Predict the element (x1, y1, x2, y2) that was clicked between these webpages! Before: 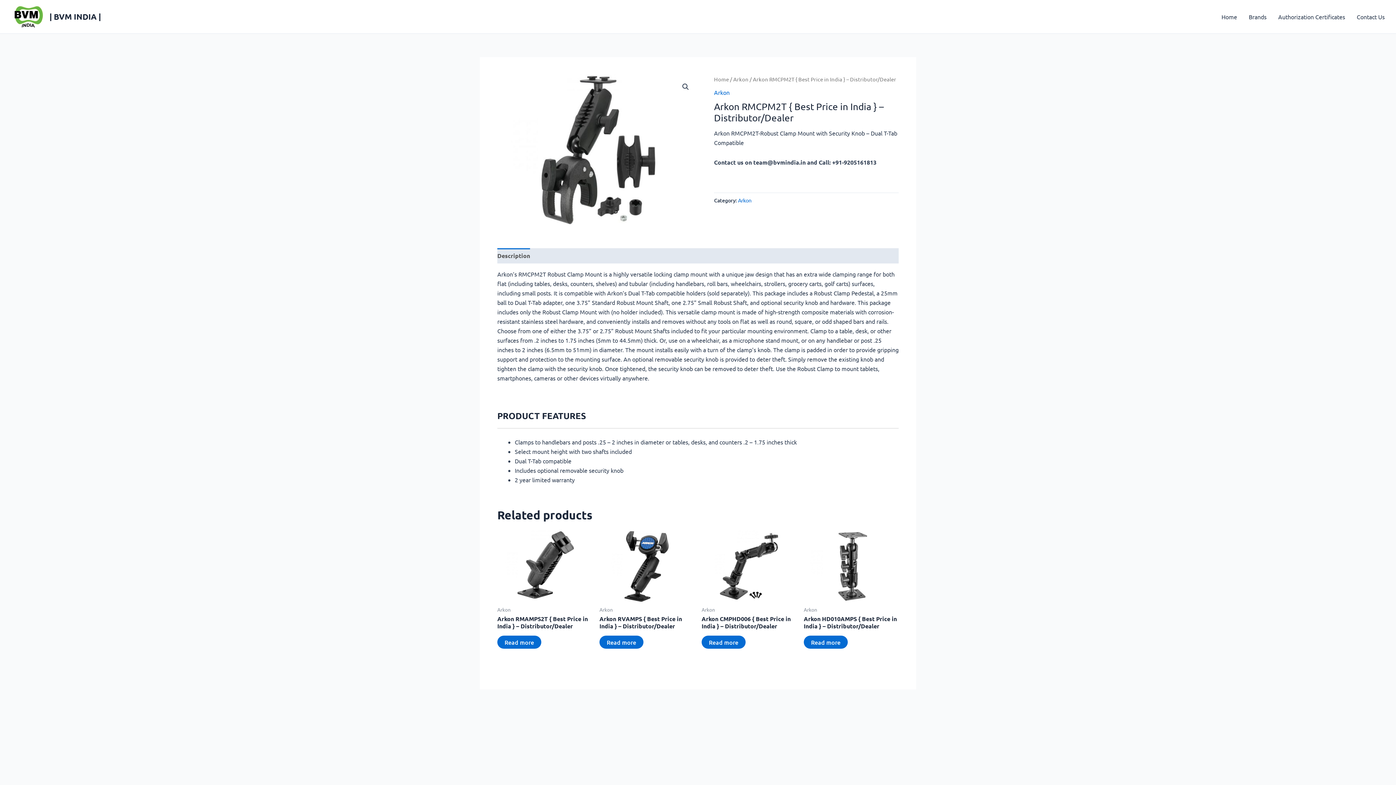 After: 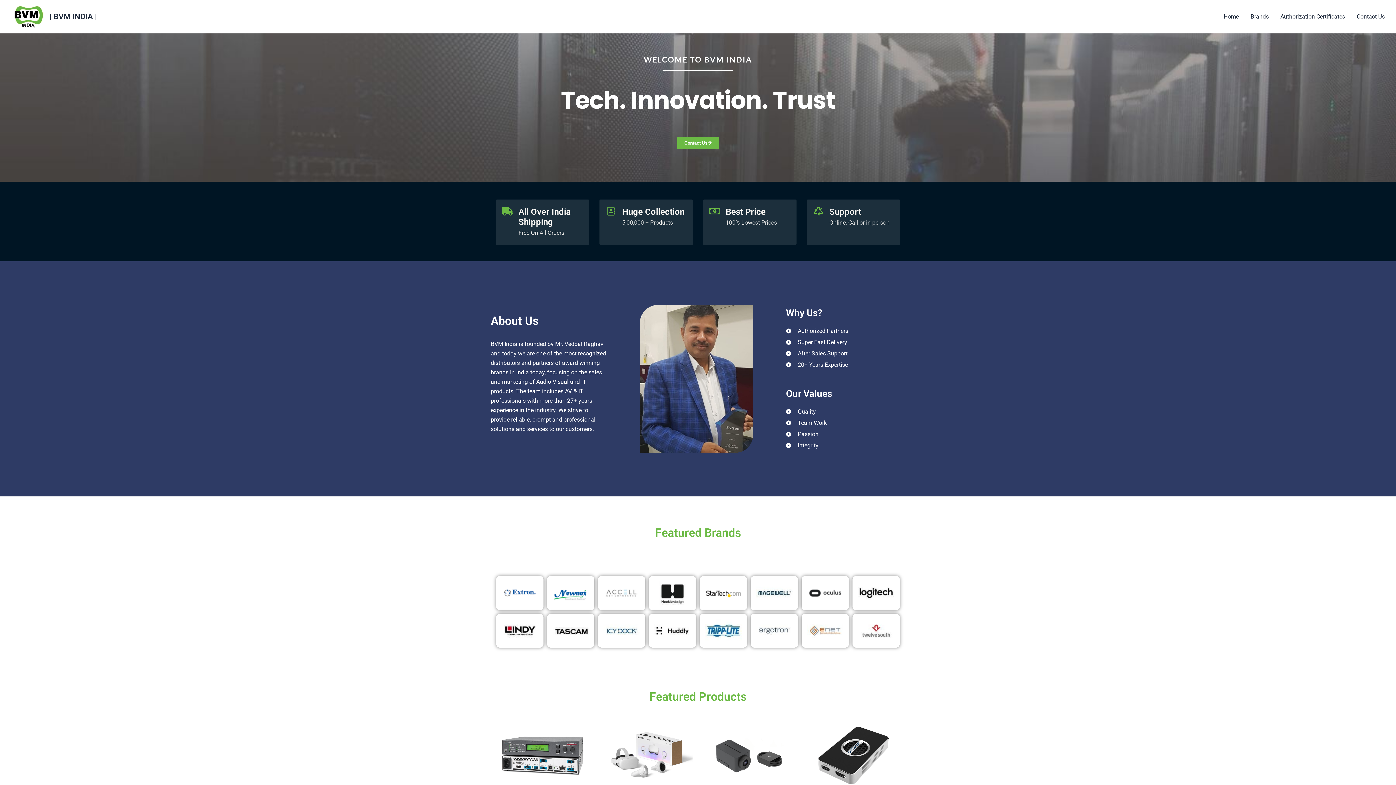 Action: bbox: (12, 12, 43, 19)